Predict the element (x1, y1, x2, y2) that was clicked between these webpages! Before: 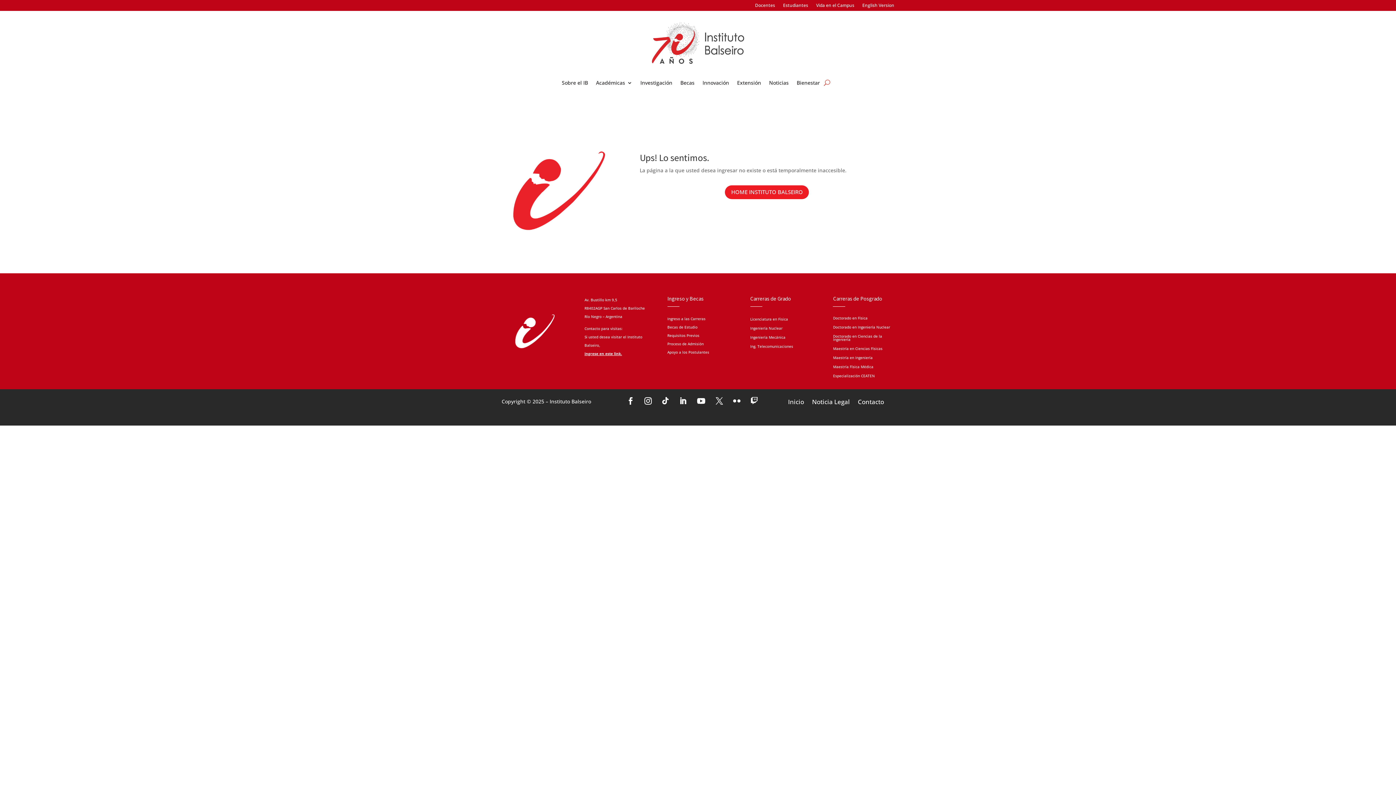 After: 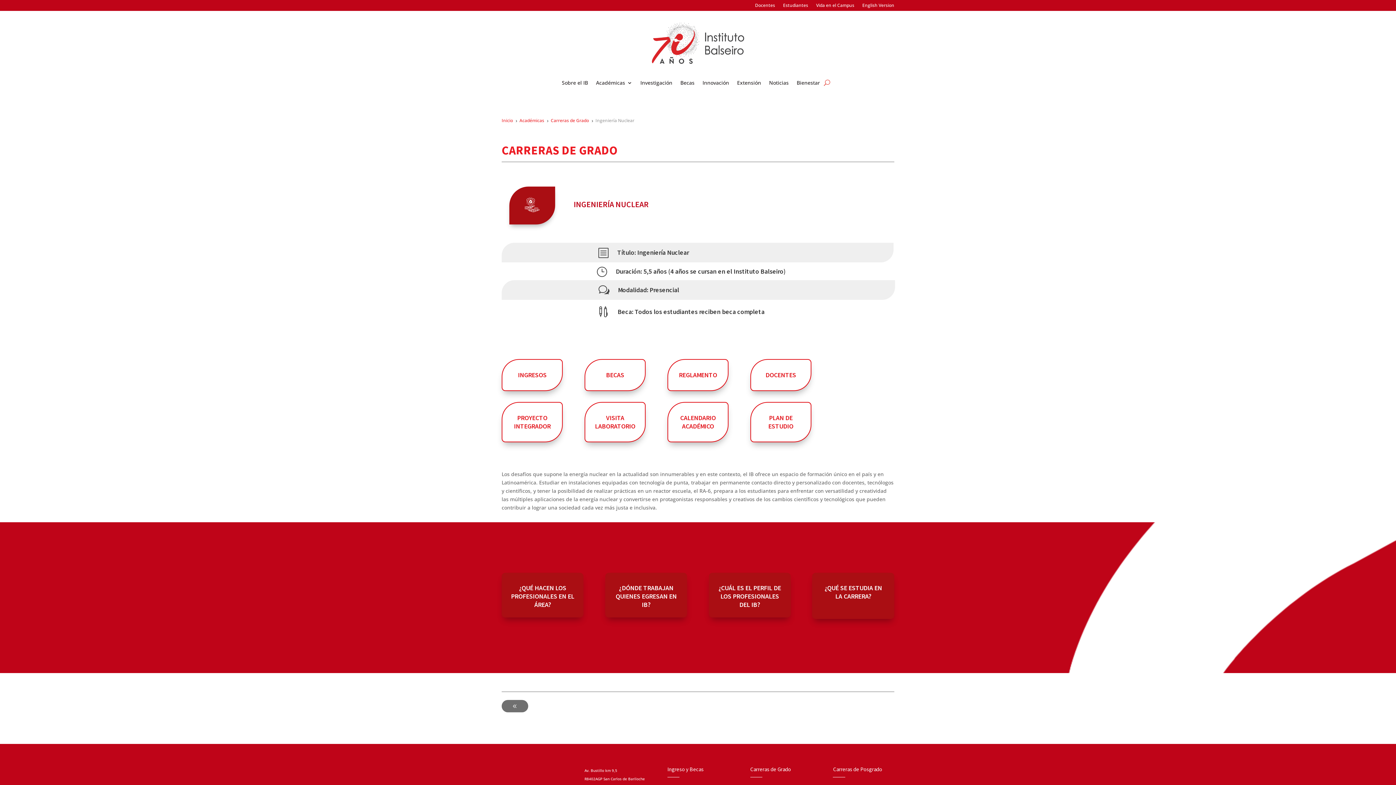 Action: bbox: (750, 326, 782, 333) label: Ingeniería Nuclear